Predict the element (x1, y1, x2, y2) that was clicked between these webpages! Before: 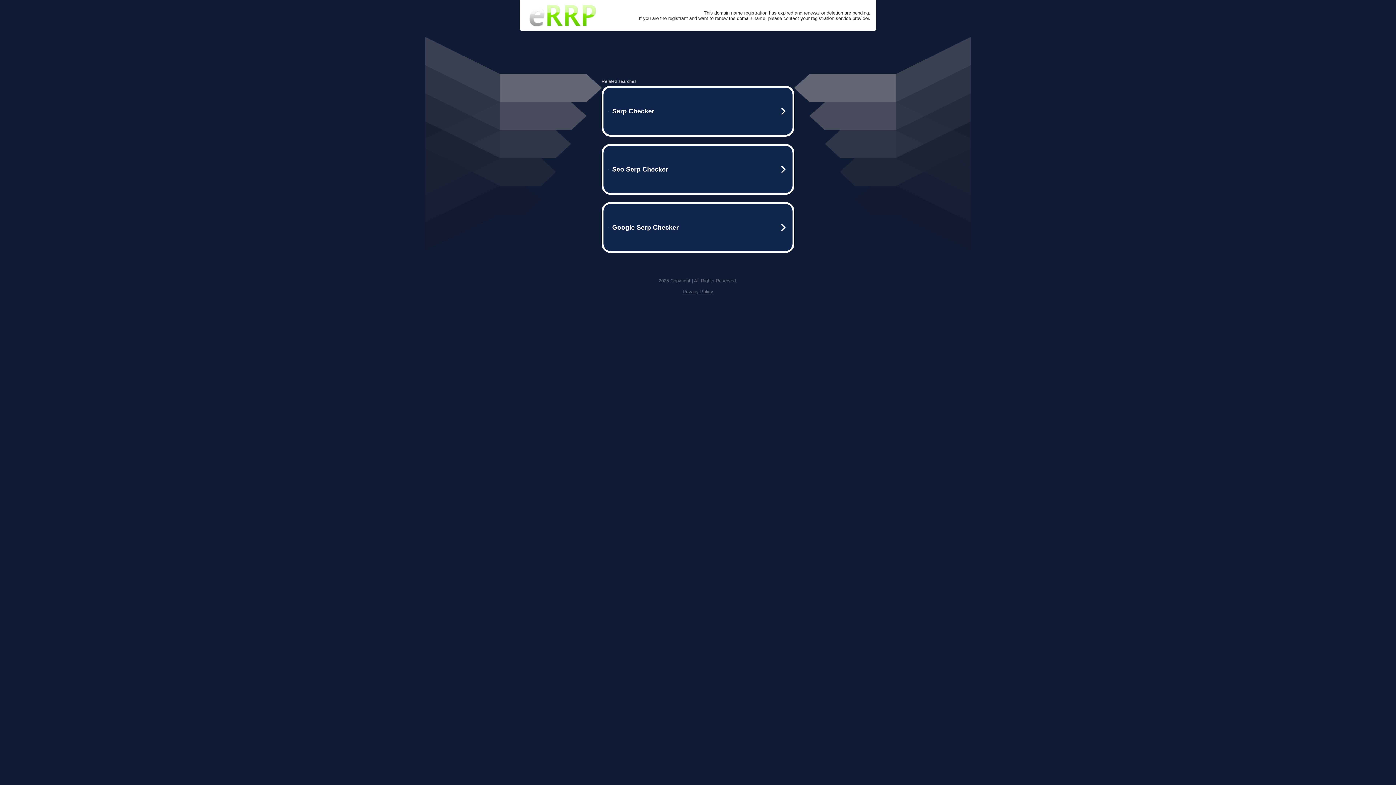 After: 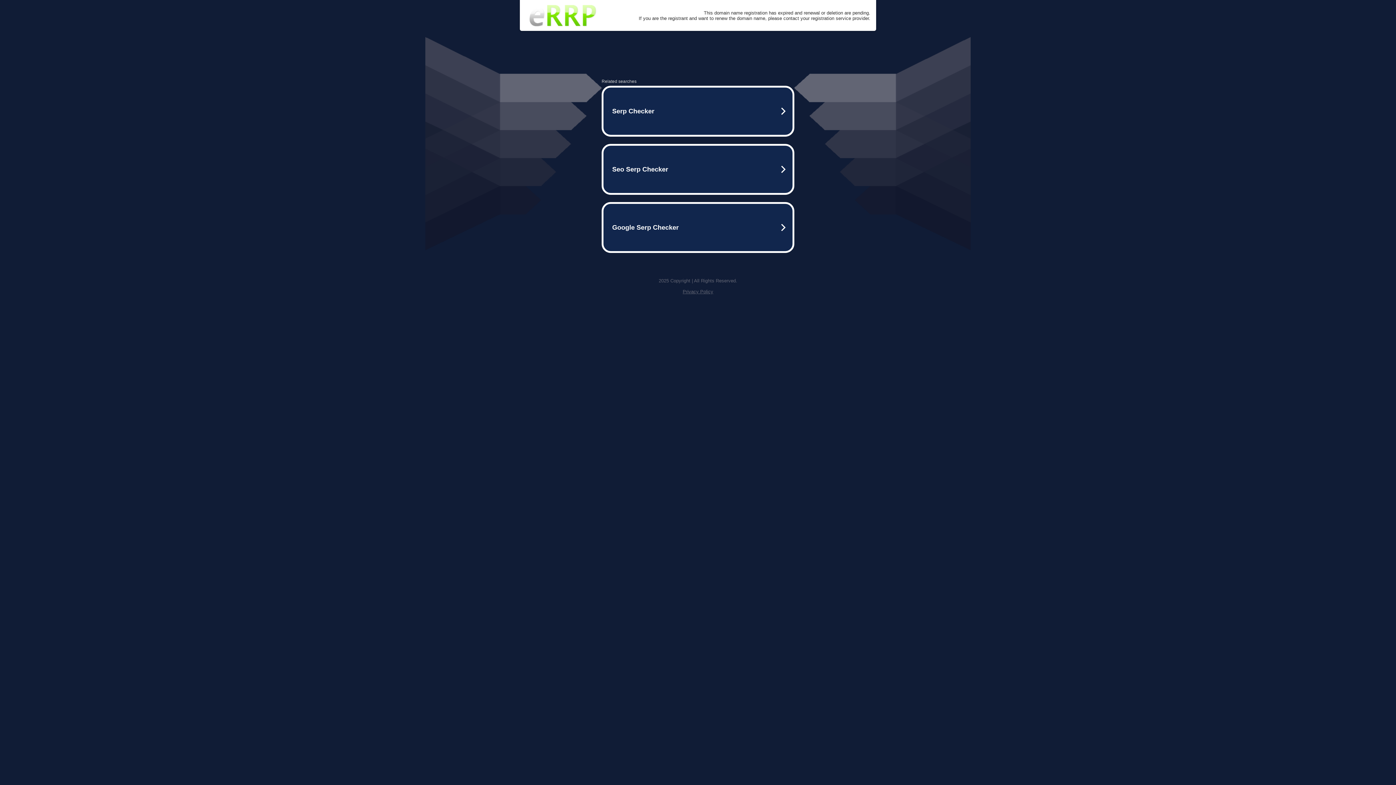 Action: bbox: (525, 0, 600, 30)